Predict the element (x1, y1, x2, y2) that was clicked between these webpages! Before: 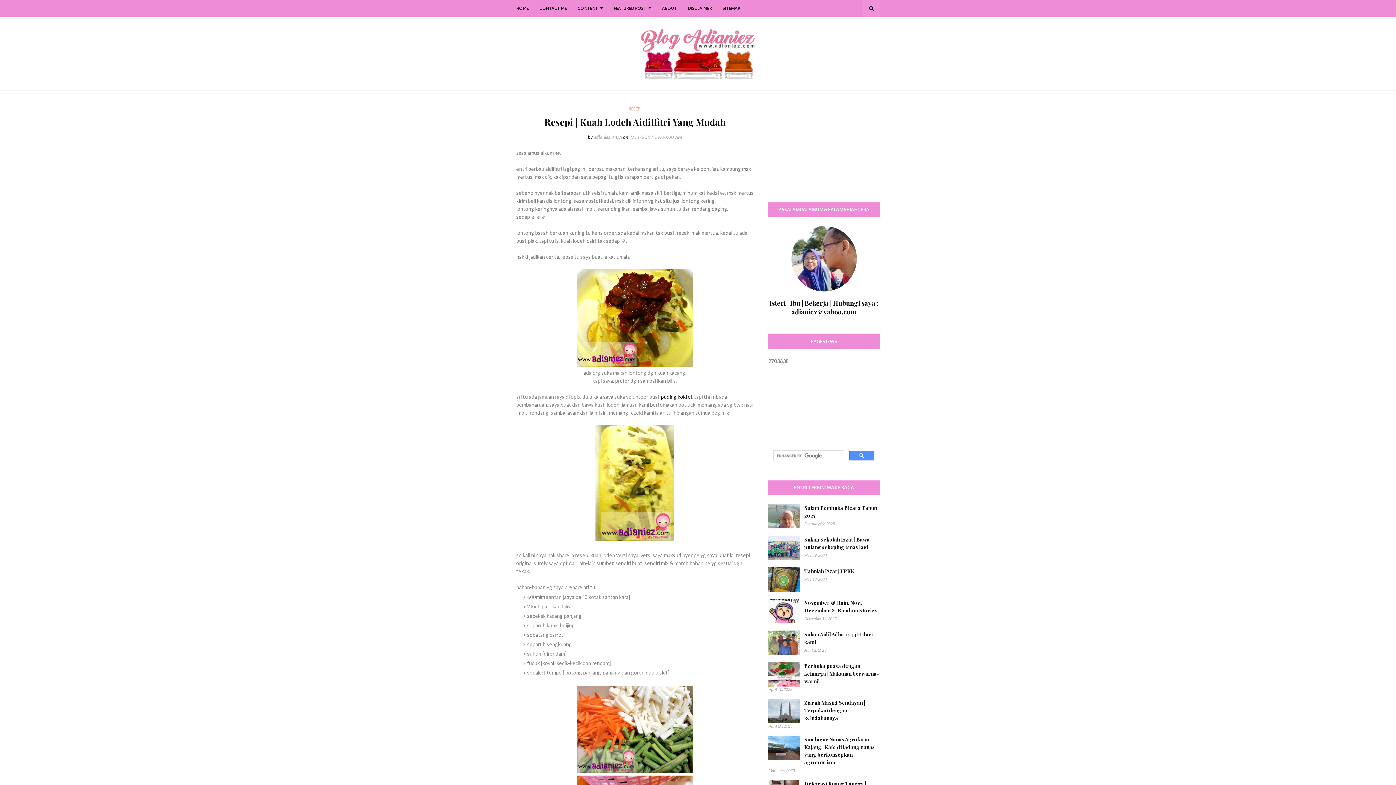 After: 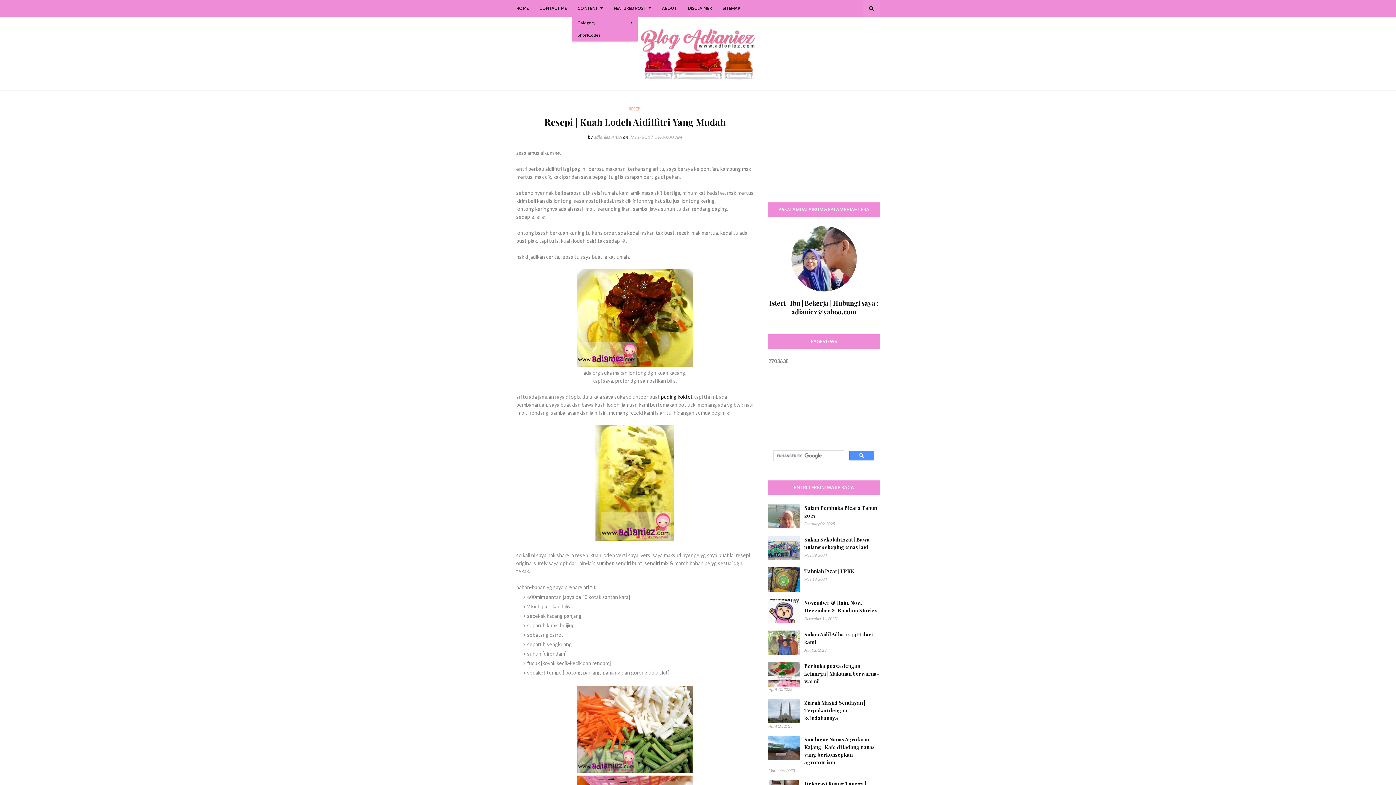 Action: bbox: (572, 0, 608, 16) label: CONTENT